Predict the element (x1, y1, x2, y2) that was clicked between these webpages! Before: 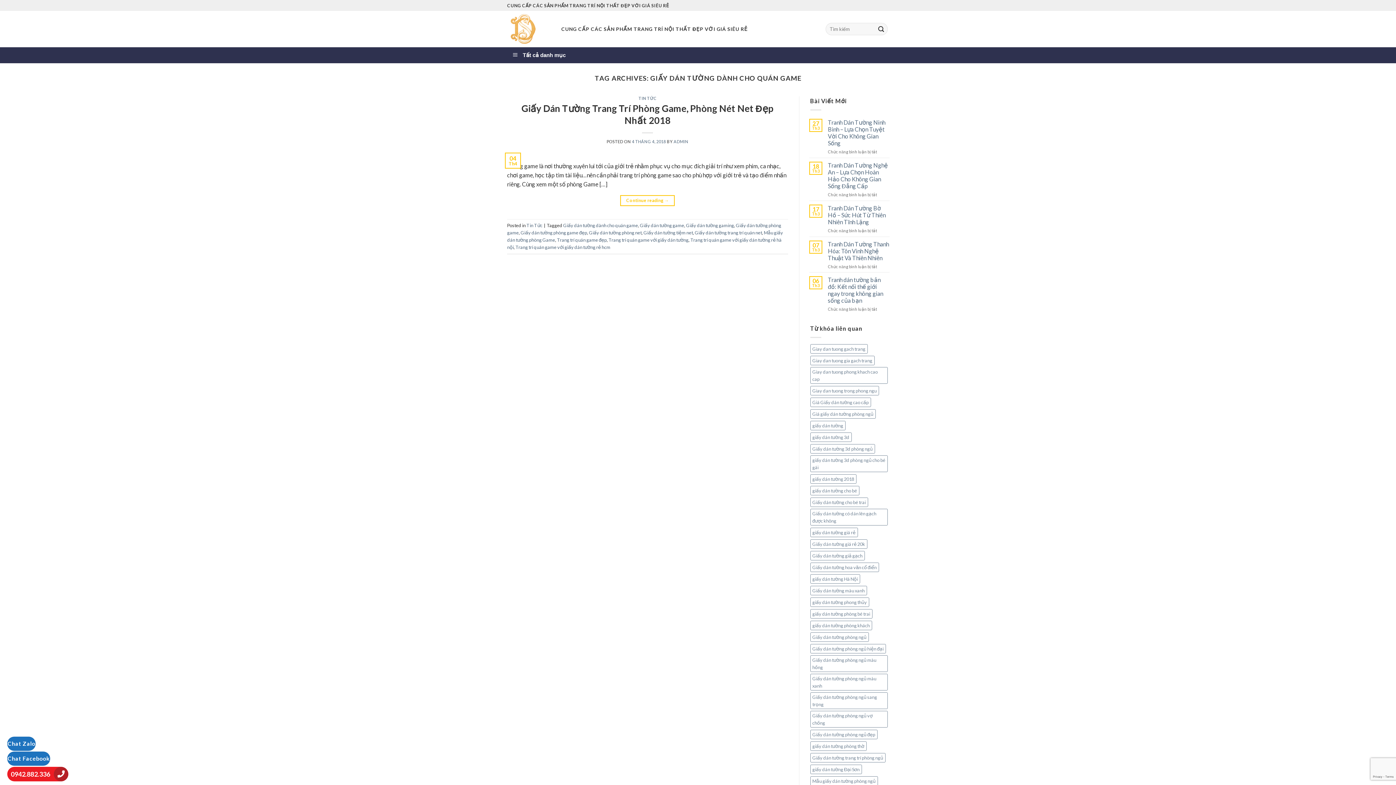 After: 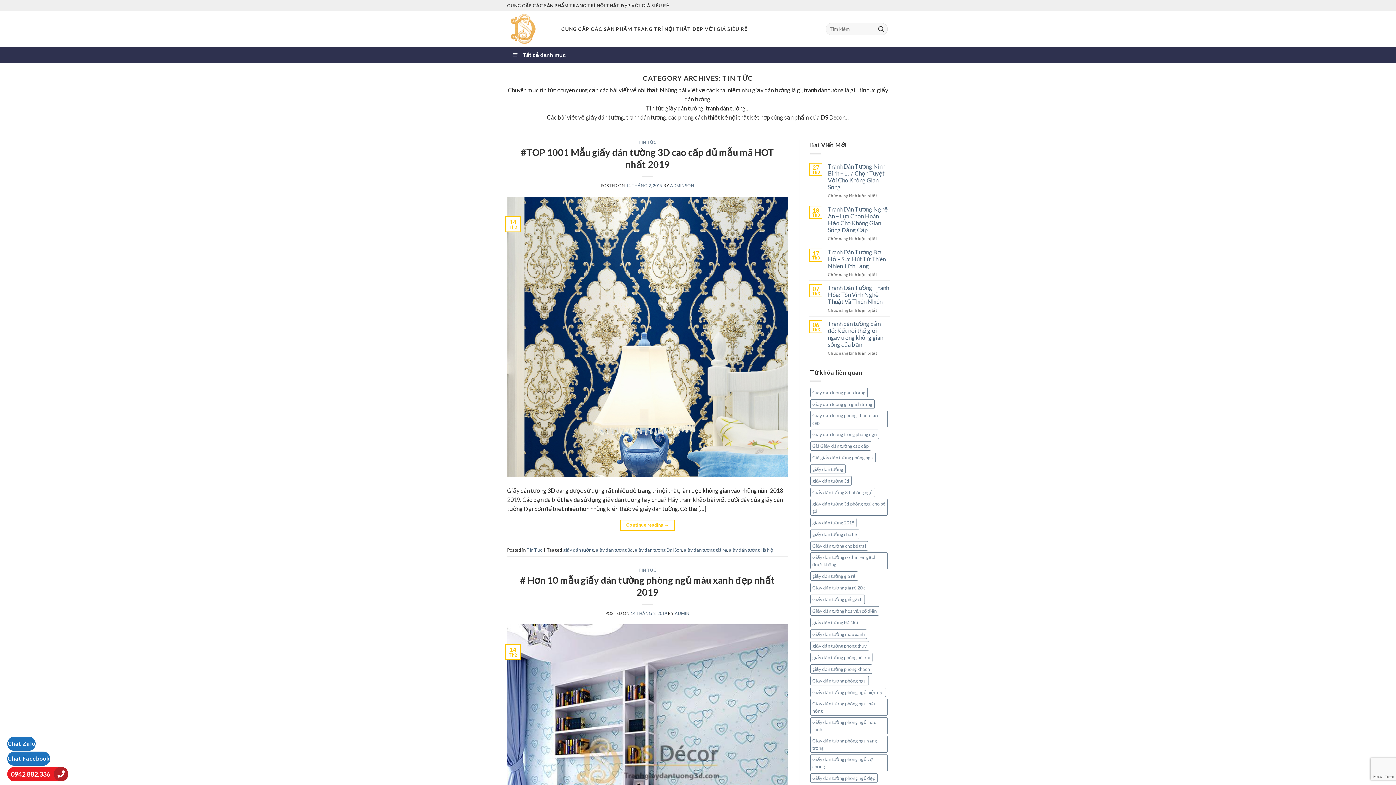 Action: bbox: (526, 222, 542, 228) label: Tin Tức